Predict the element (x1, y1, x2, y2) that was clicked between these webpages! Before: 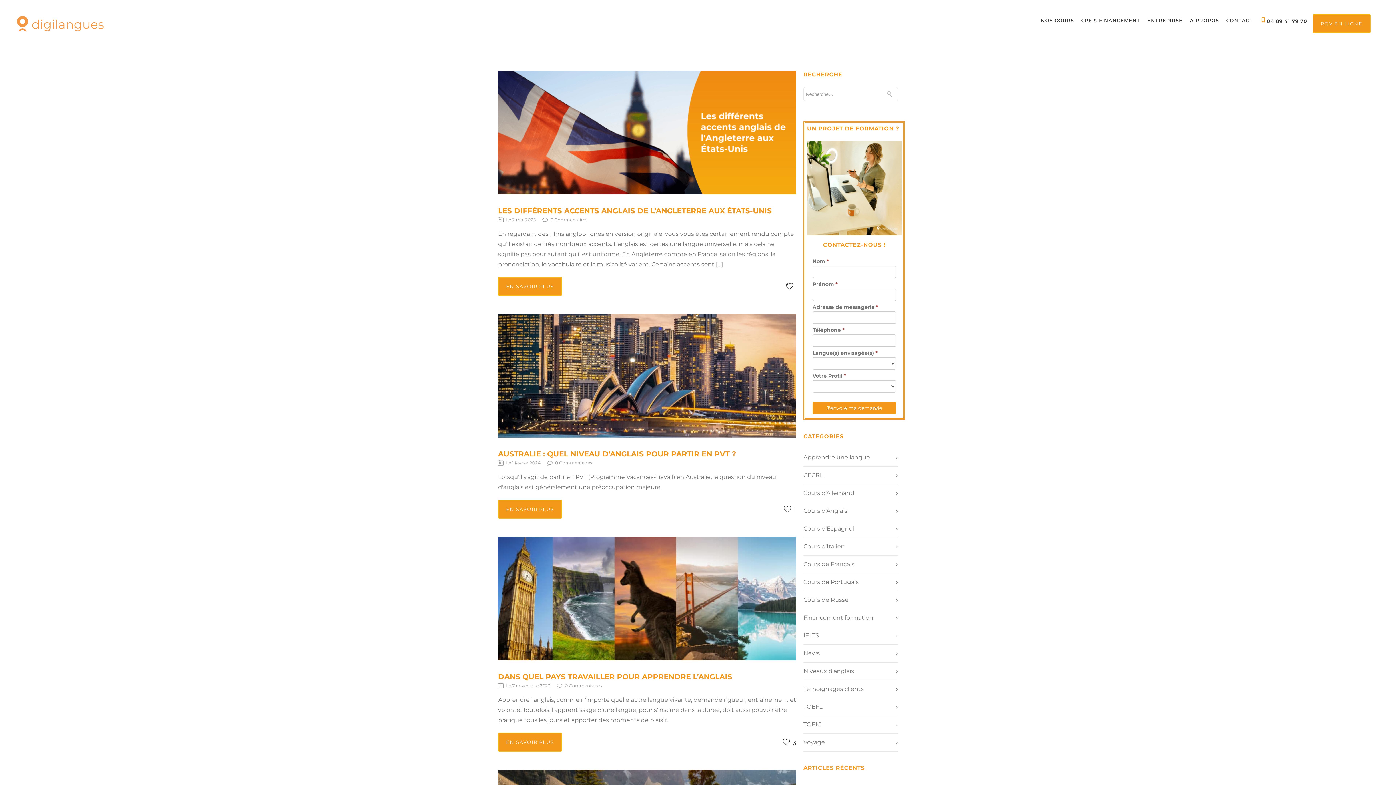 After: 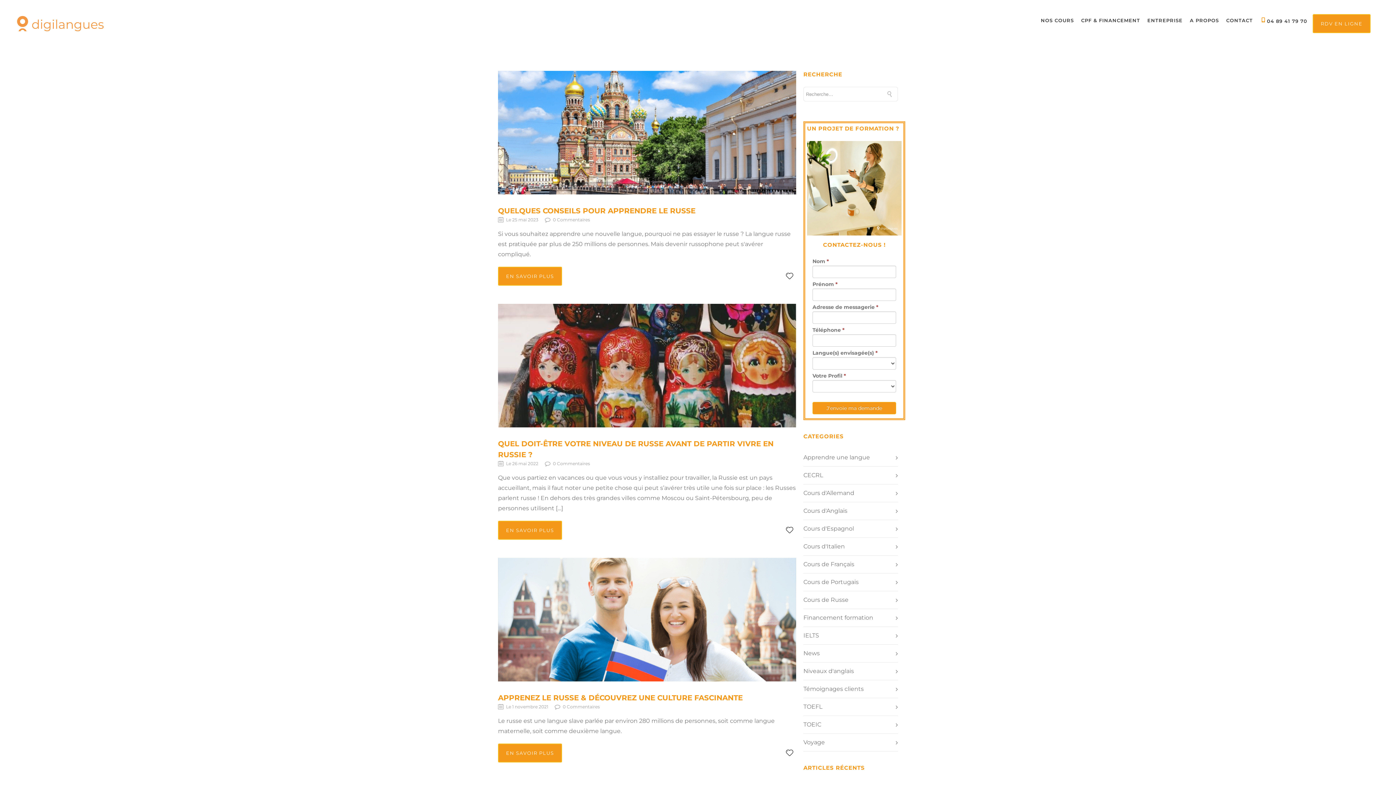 Action: bbox: (803, 595, 848, 605) label: Cours de Russe